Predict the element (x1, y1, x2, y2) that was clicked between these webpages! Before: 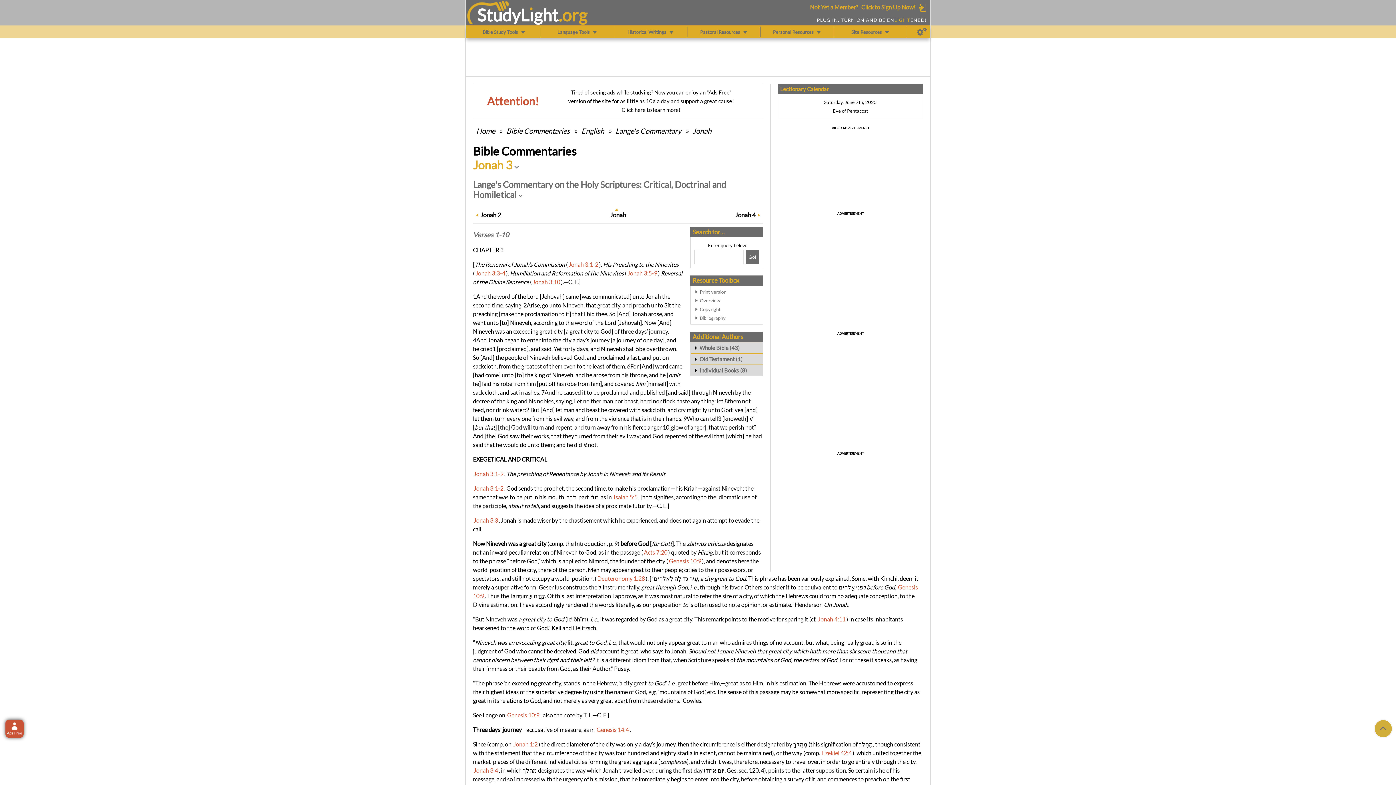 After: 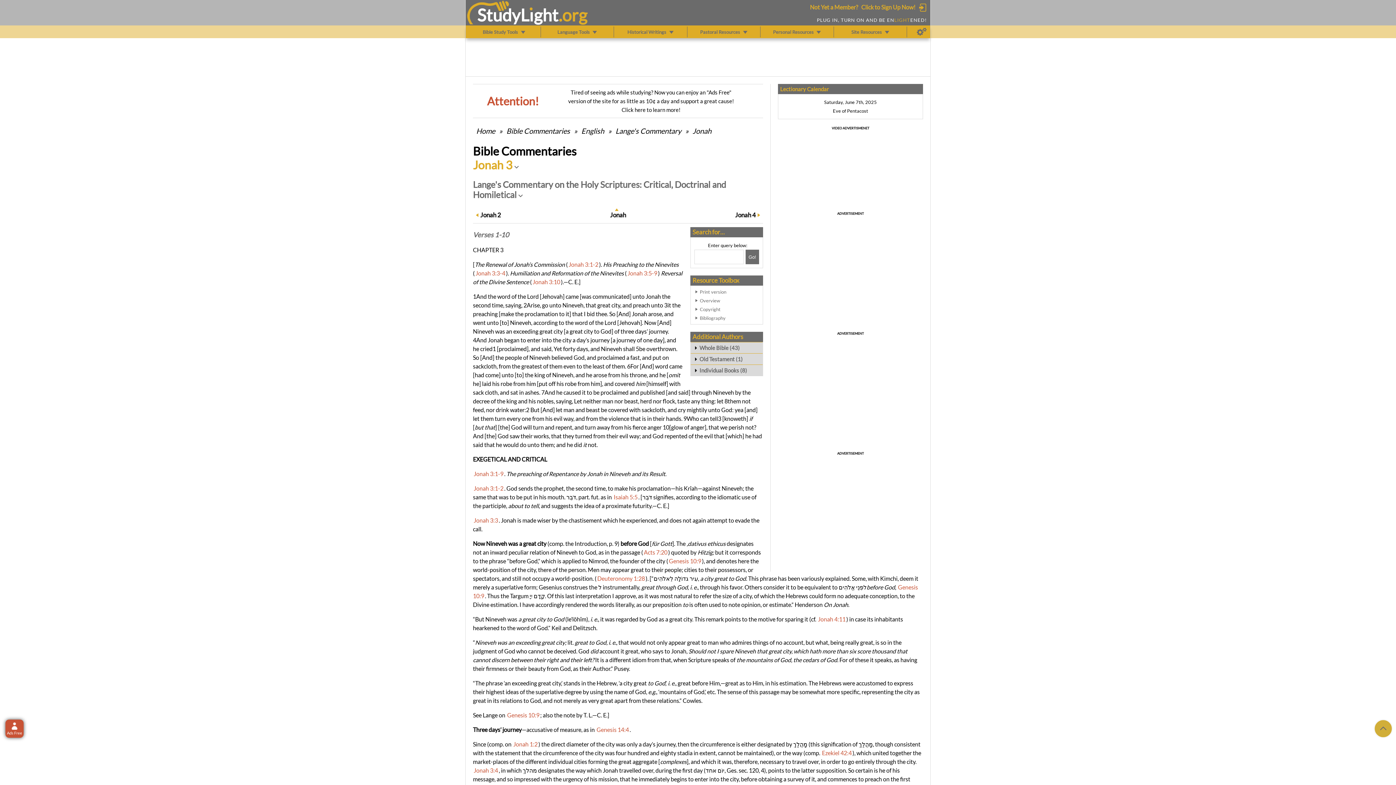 Action: label: Print version bbox: (700, 287, 759, 296)